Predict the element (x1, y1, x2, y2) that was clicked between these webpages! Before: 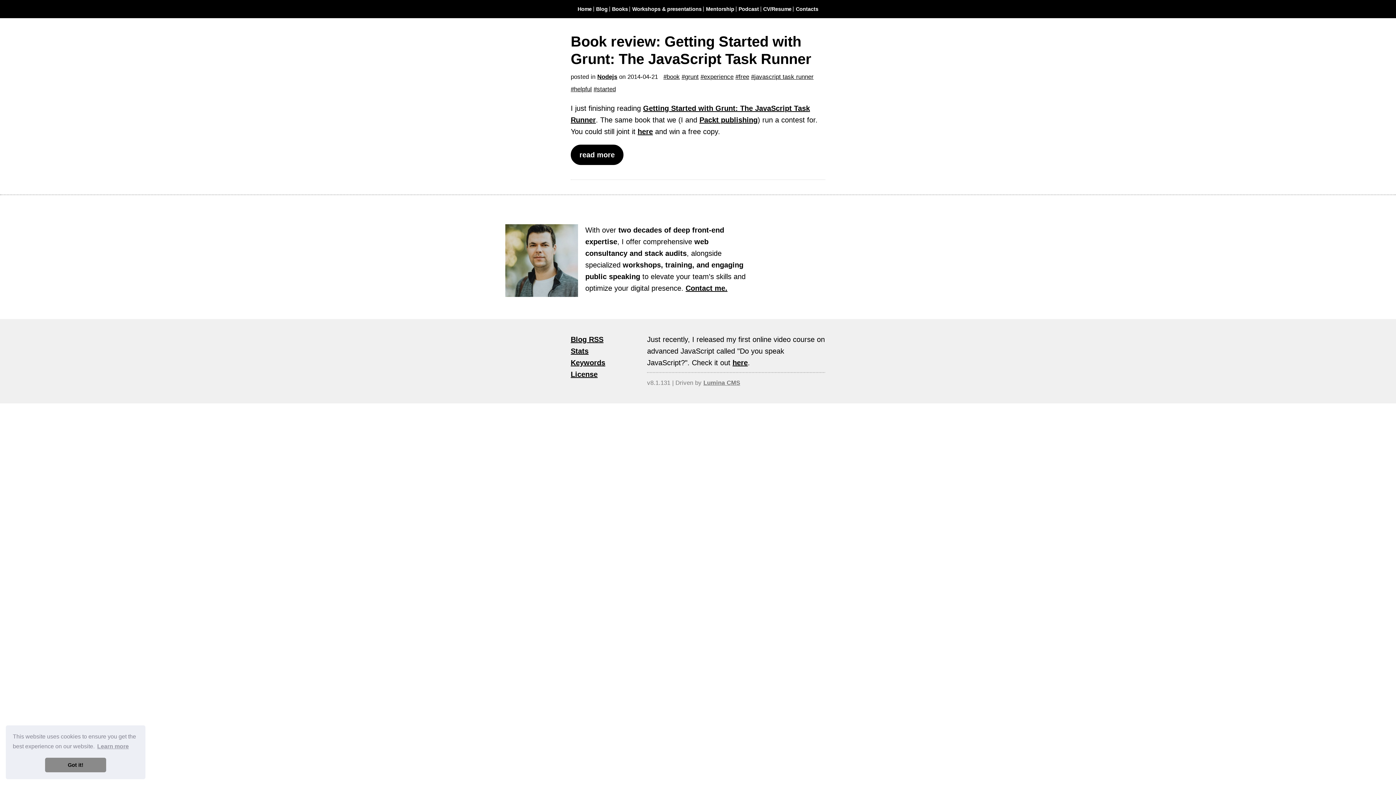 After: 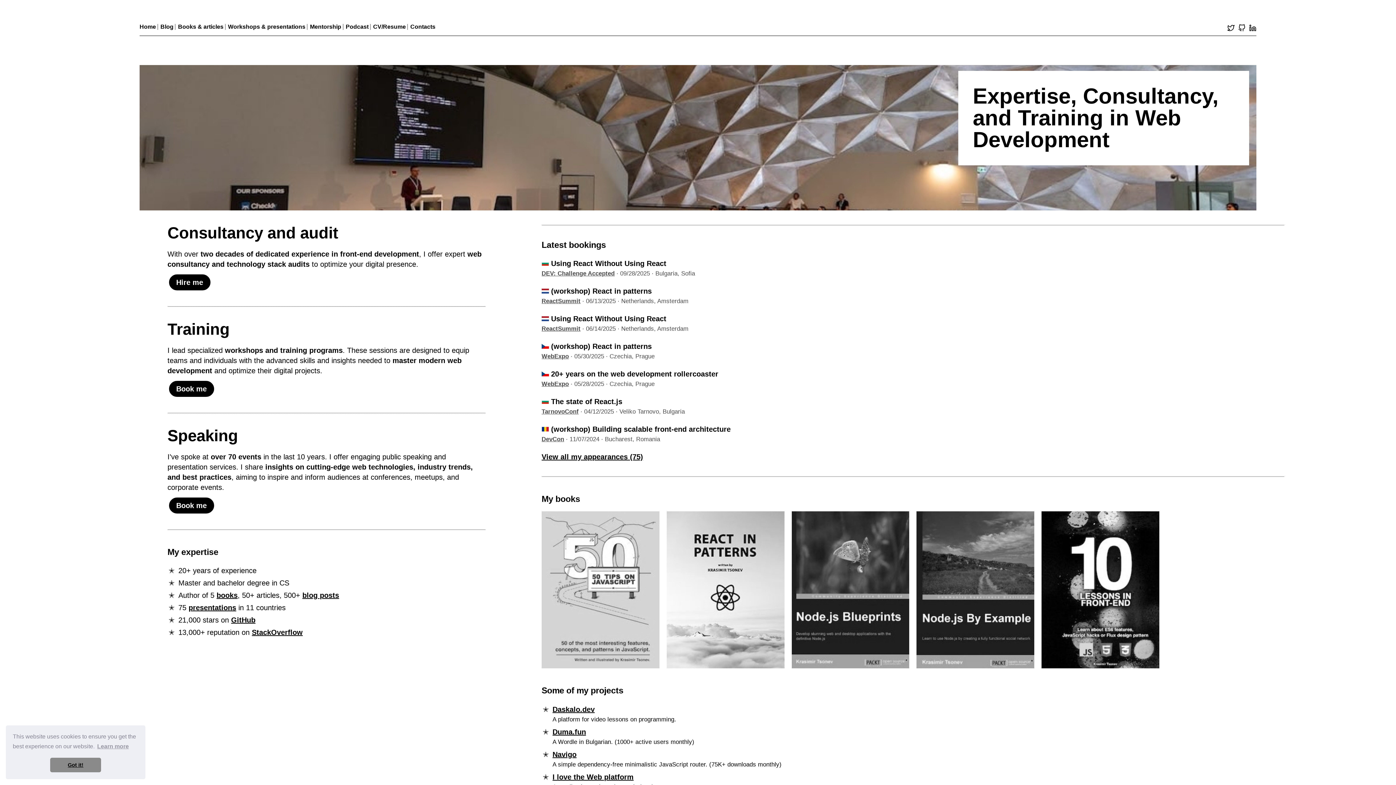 Action: bbox: (577, 6, 591, 12) label: Home